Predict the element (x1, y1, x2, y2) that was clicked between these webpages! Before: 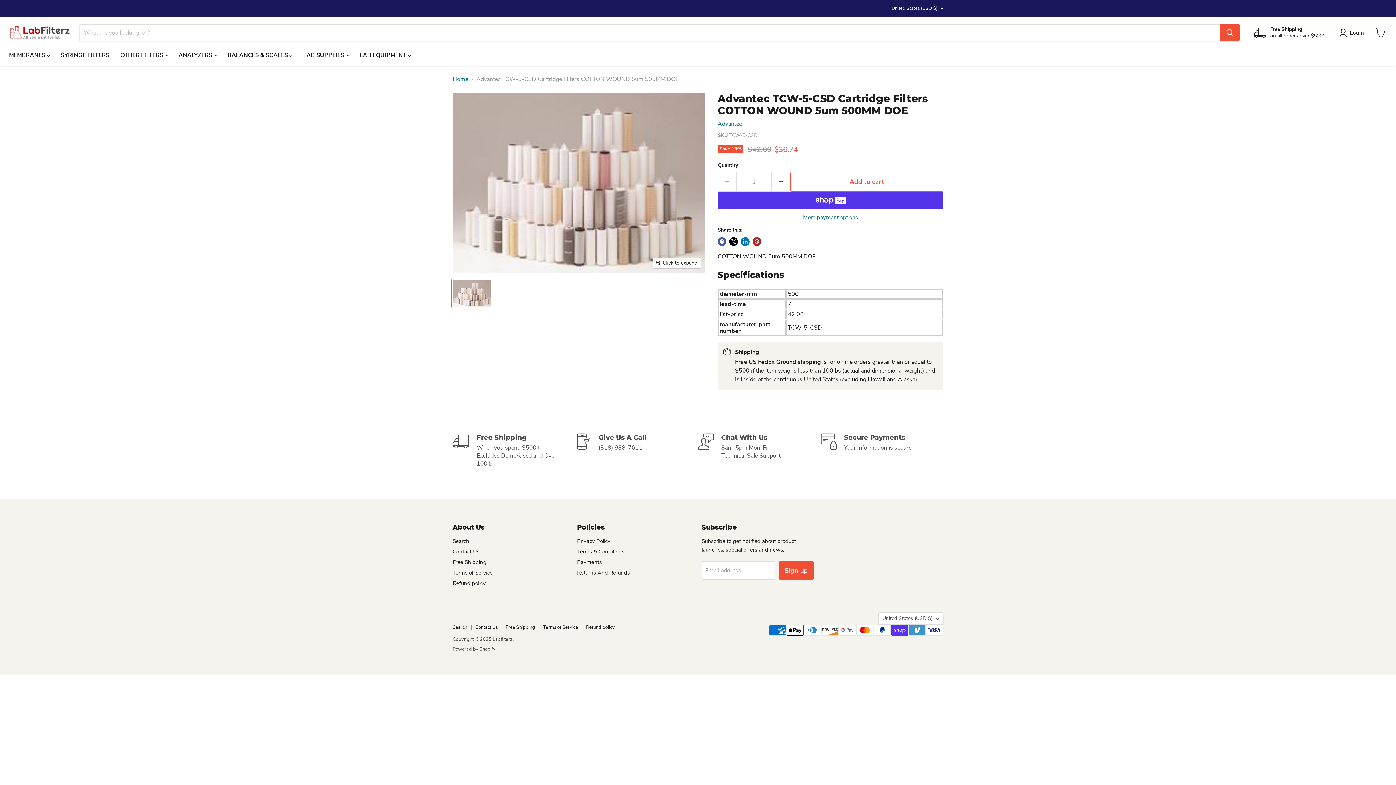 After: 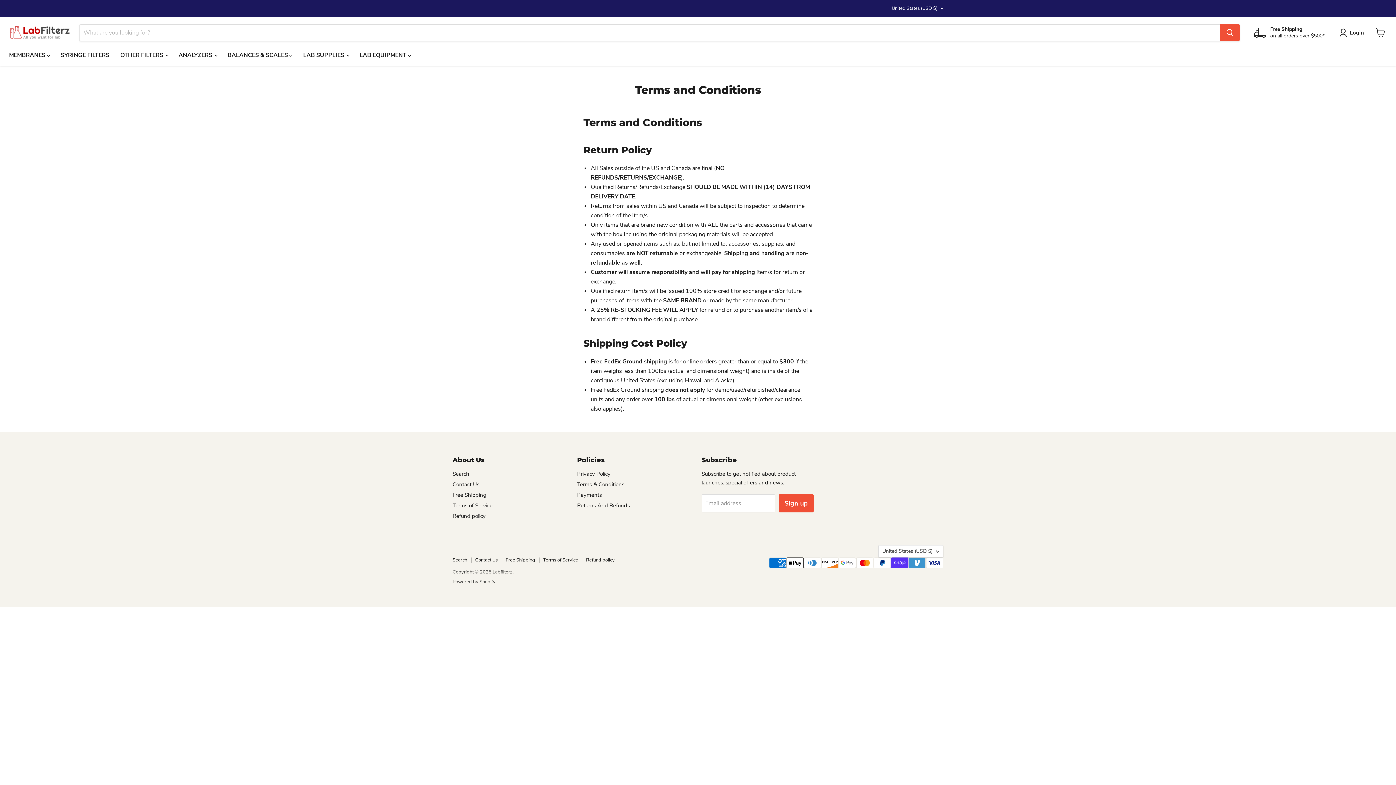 Action: label: Terms & Conditions bbox: (577, 548, 624, 555)